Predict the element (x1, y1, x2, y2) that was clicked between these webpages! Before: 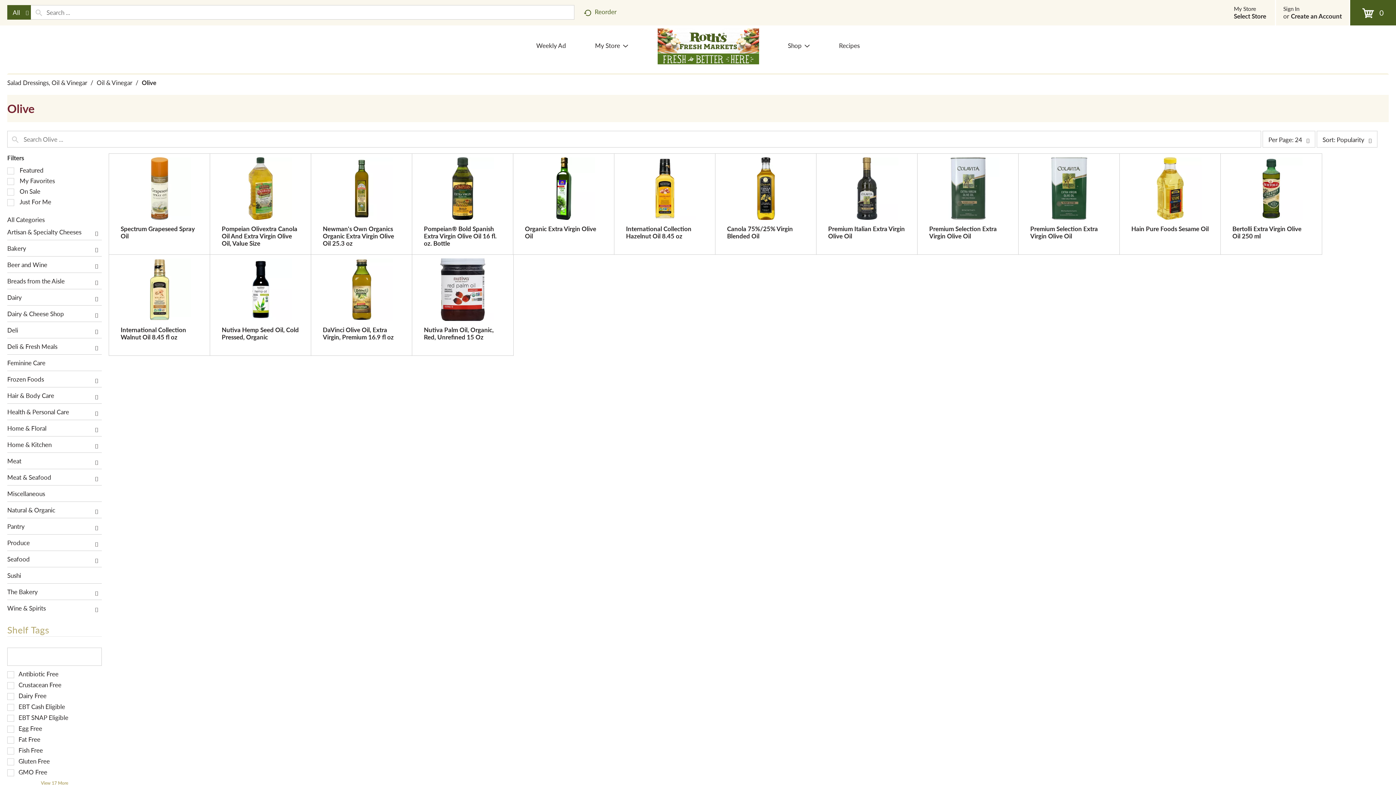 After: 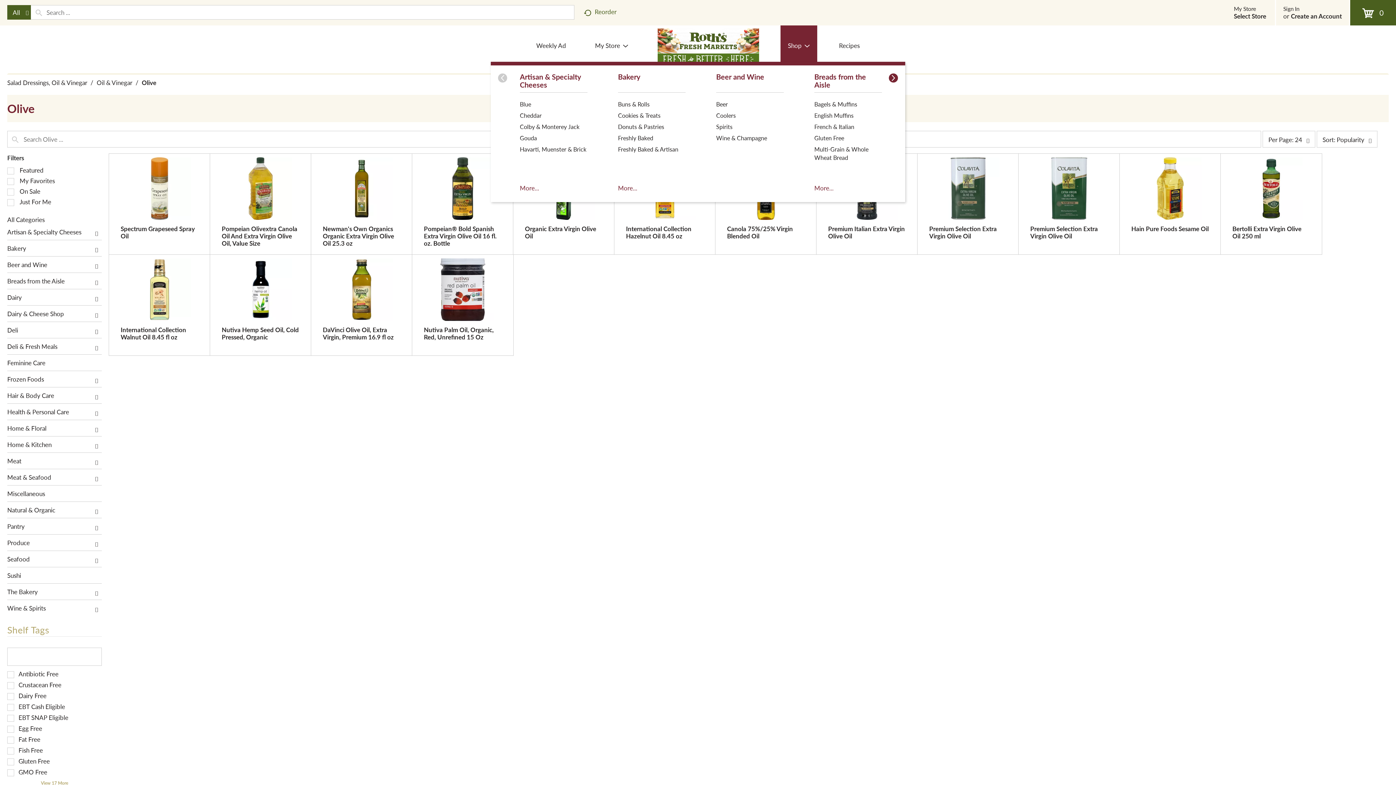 Action: label: Shop bbox: (780, 25, 817, 65)